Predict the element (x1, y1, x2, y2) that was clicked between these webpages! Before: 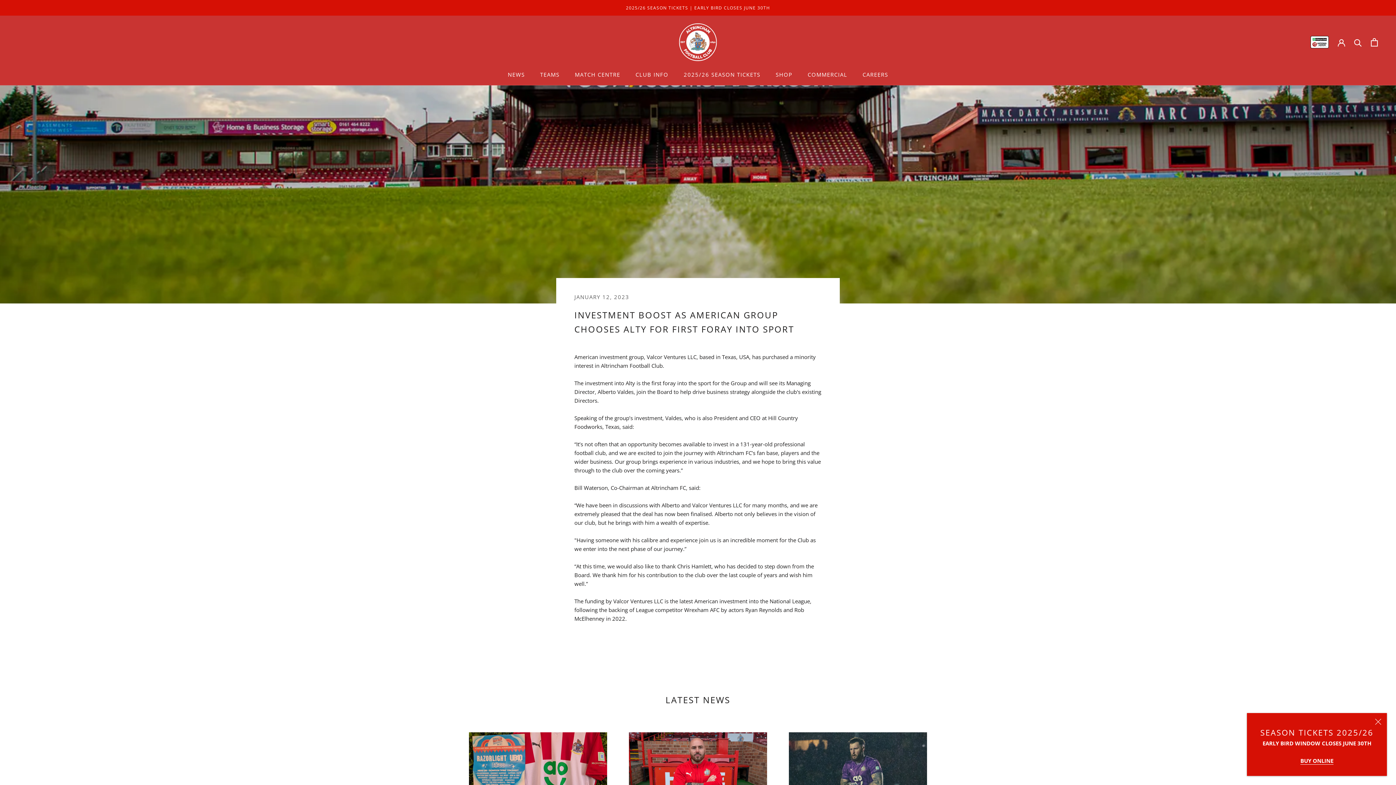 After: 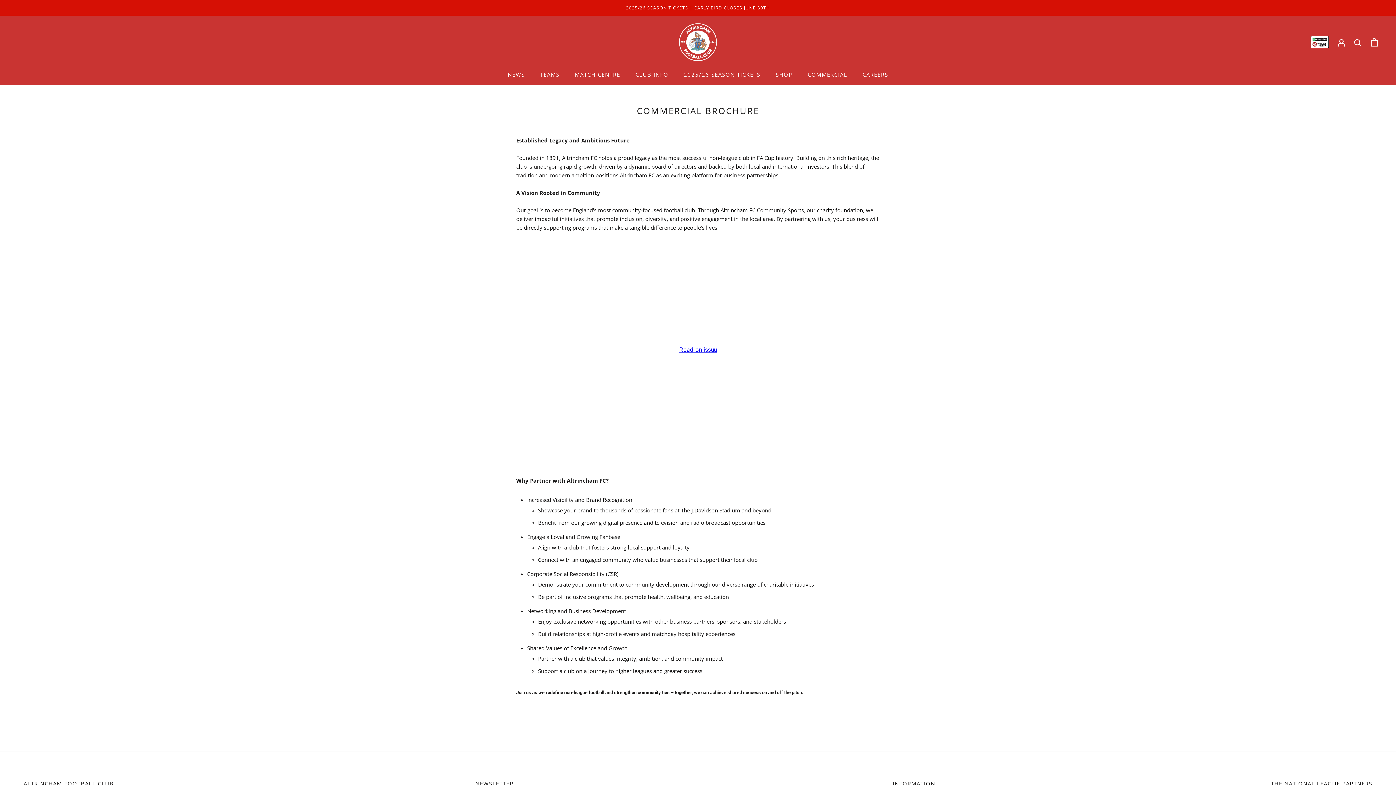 Action: bbox: (807, 70, 847, 78) label: COMMERCIAL
COMMERCIAL